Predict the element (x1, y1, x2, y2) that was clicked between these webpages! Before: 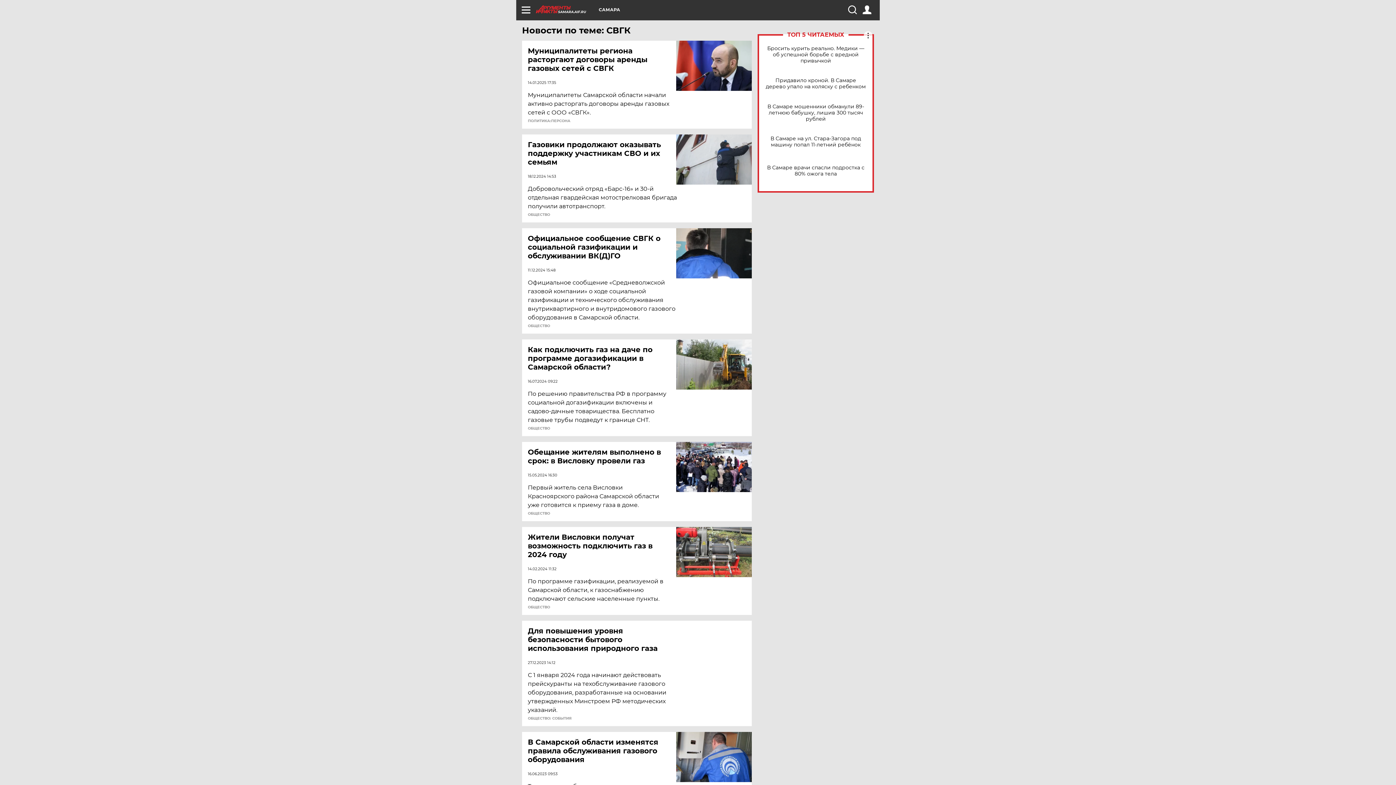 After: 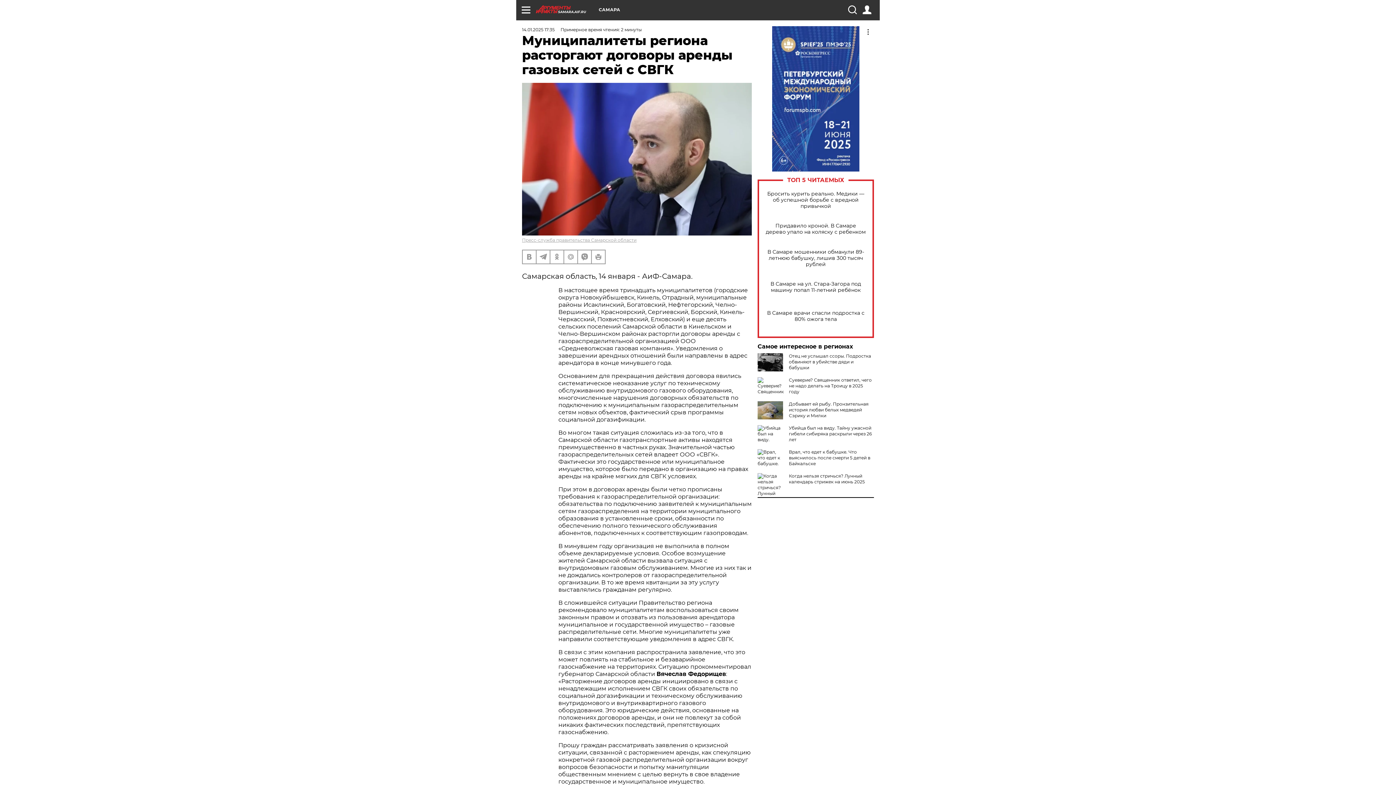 Action: bbox: (528, 46, 677, 72) label: Муниципалитеты региона расторгают договоры аренды газовых сетей с СВГК